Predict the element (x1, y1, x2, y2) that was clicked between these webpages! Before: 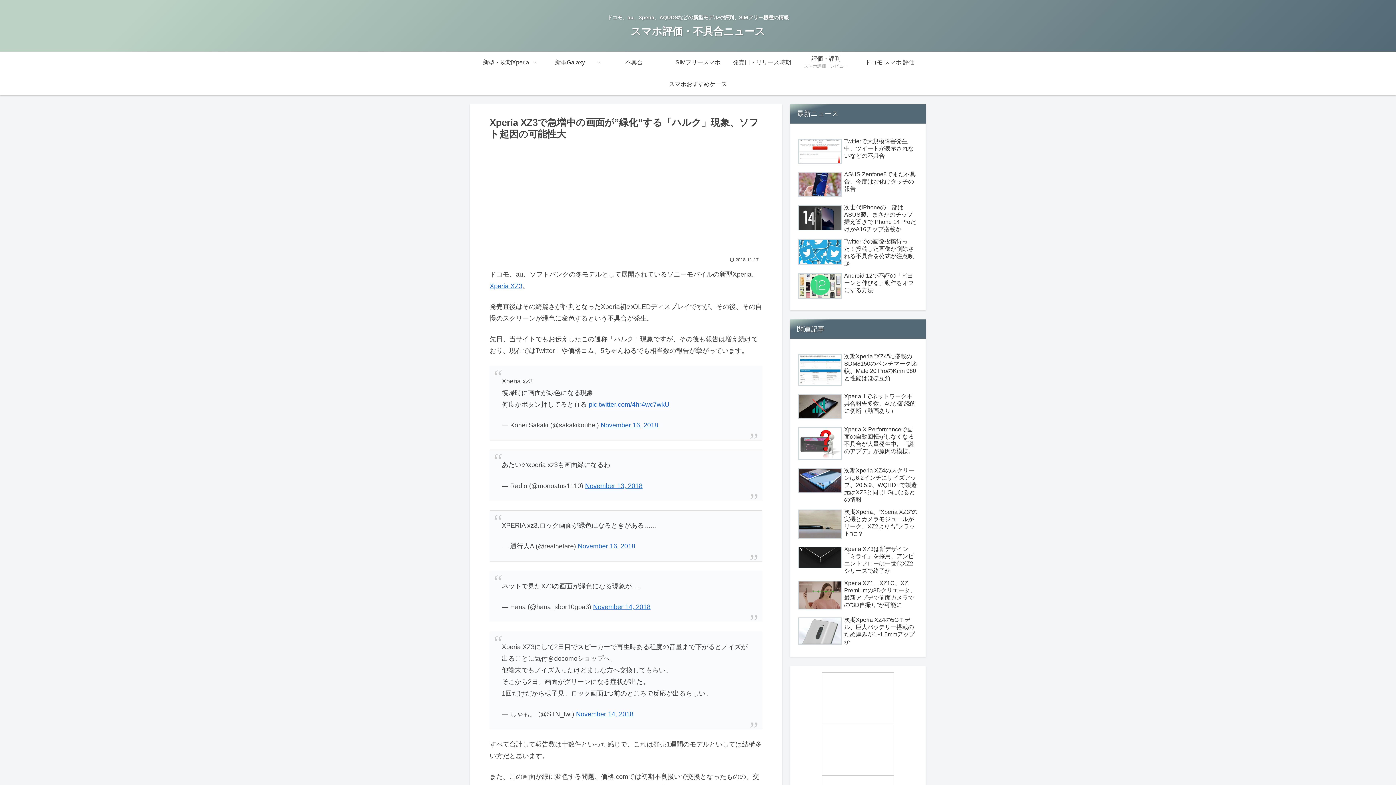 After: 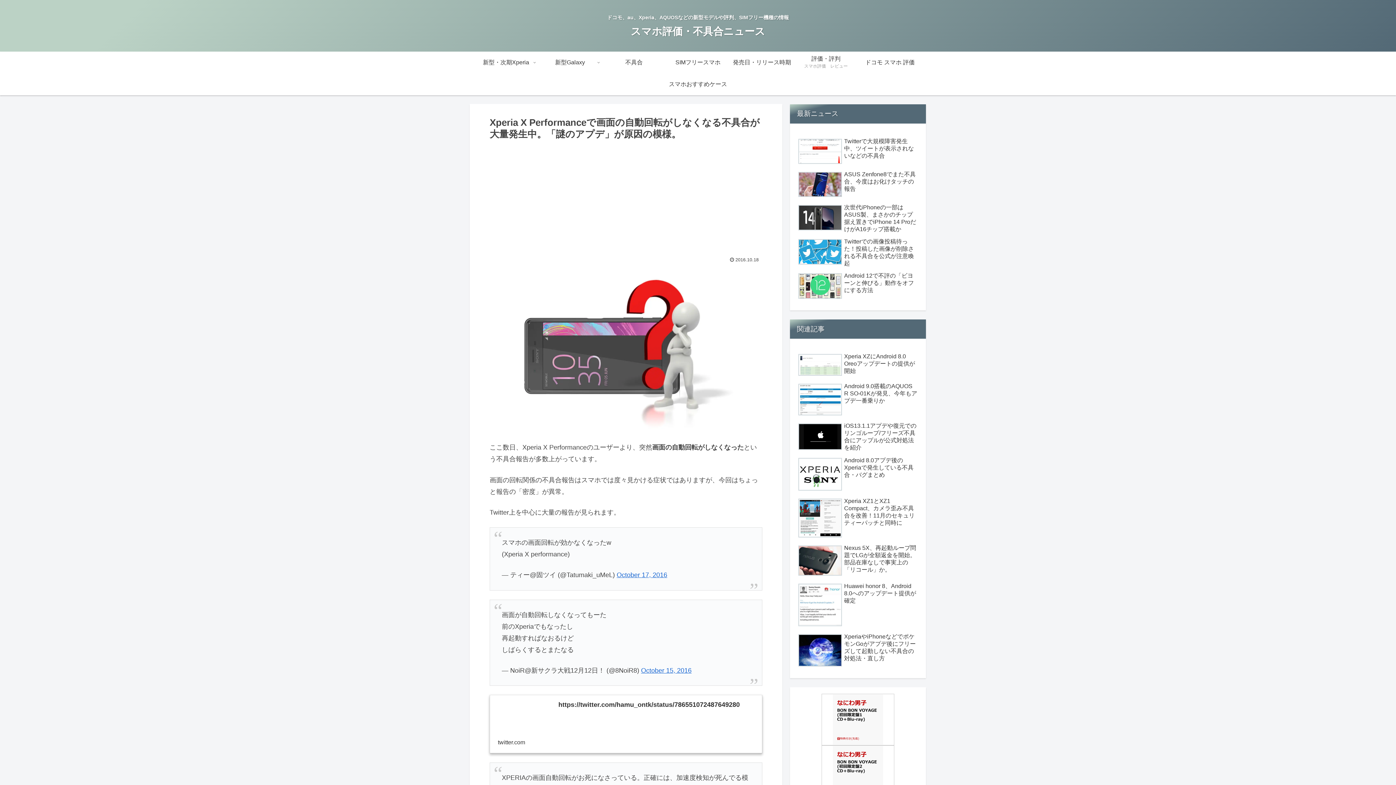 Action: label: Xperia X Performanceで画面の自動回転がしなくなる不具合が大量発生中。「謎のアプデ」が原因の模様。 bbox: (796, 424, 919, 463)